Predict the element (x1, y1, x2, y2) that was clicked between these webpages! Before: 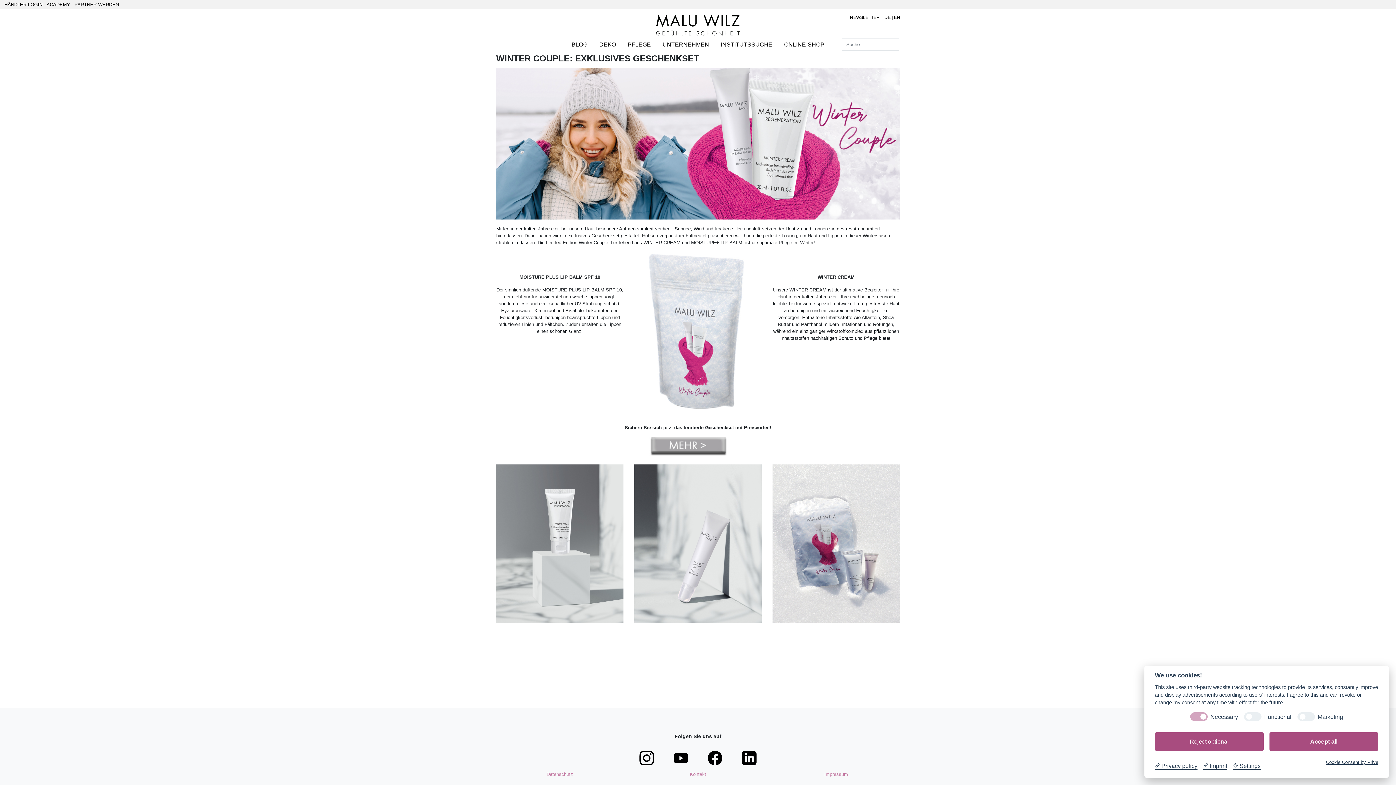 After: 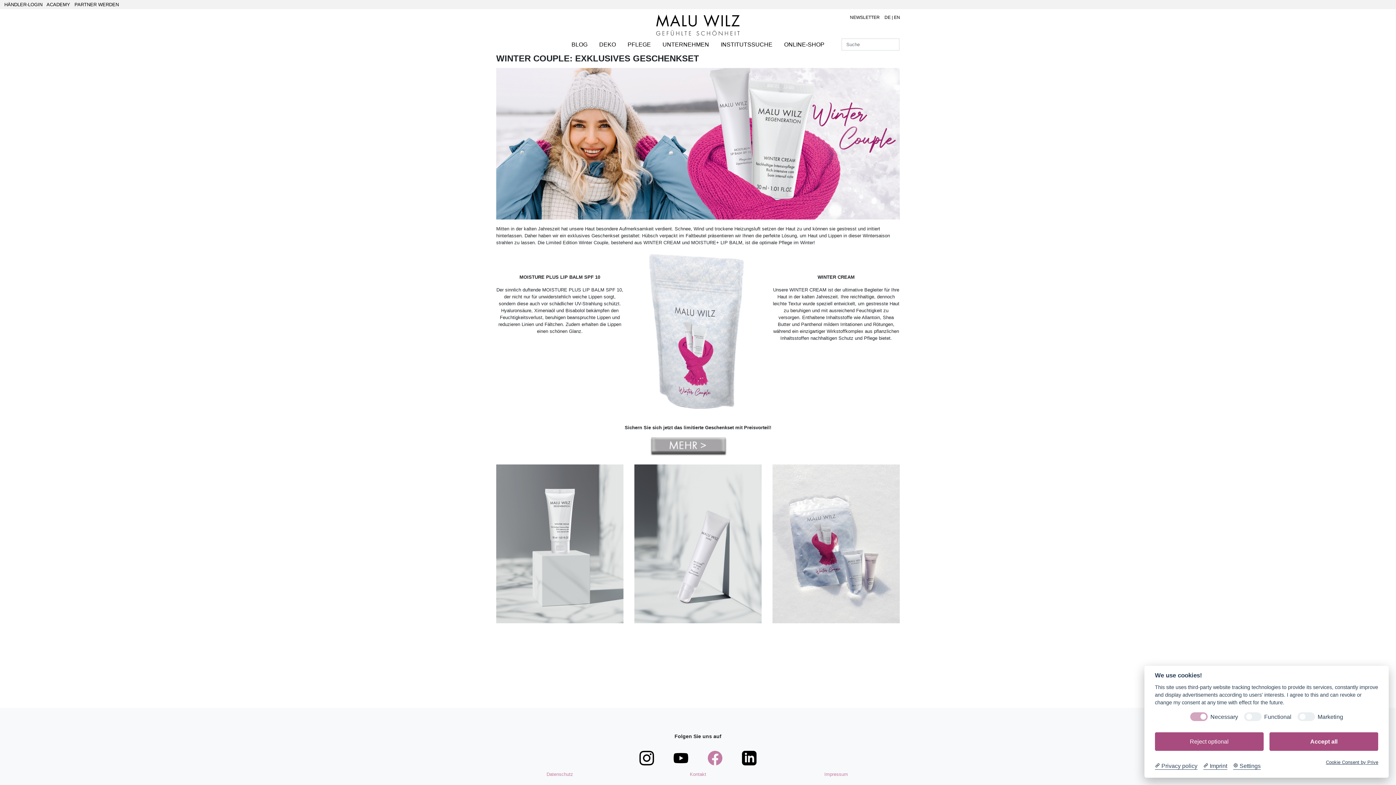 Action: bbox: (708, 755, 722, 760)